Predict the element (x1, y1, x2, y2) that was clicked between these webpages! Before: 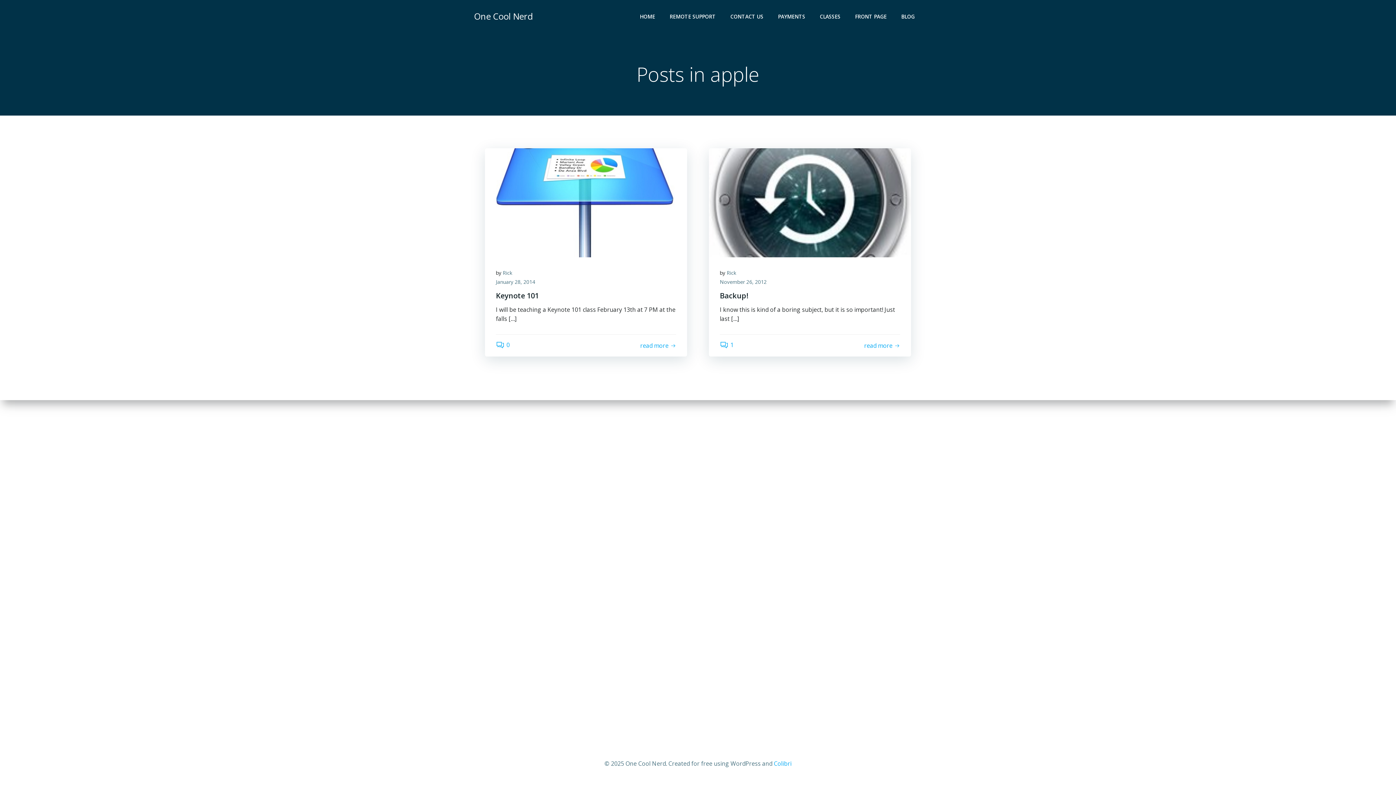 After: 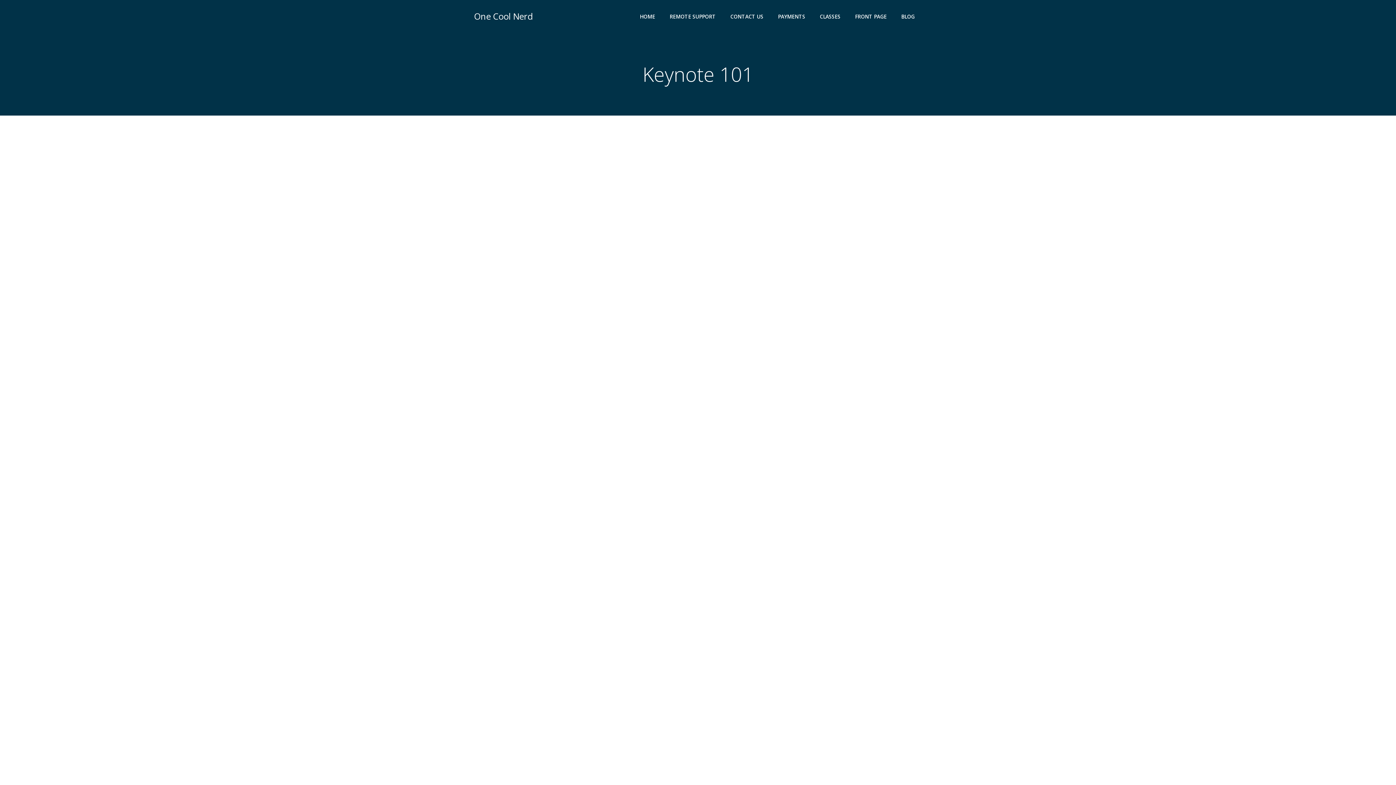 Action: bbox: (485, 198, 687, 206)